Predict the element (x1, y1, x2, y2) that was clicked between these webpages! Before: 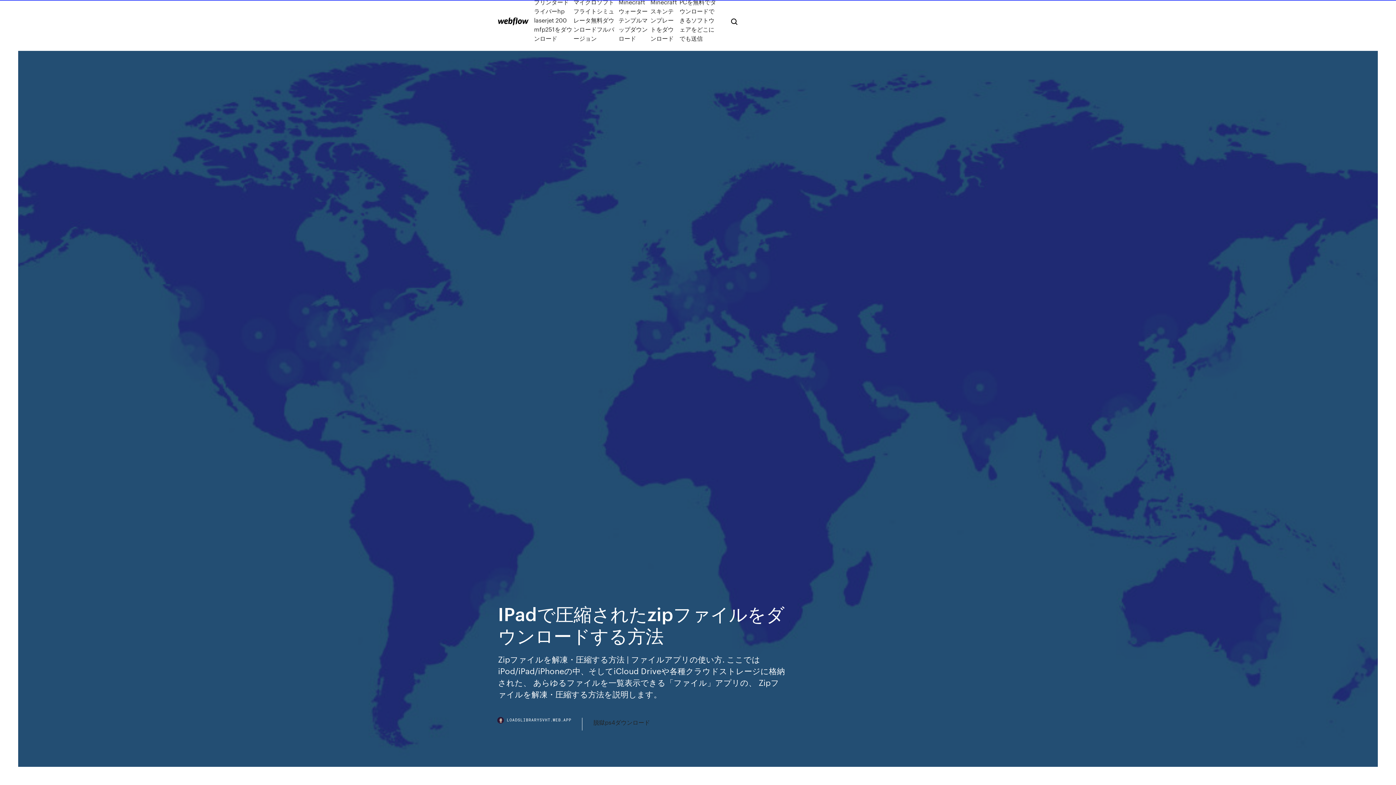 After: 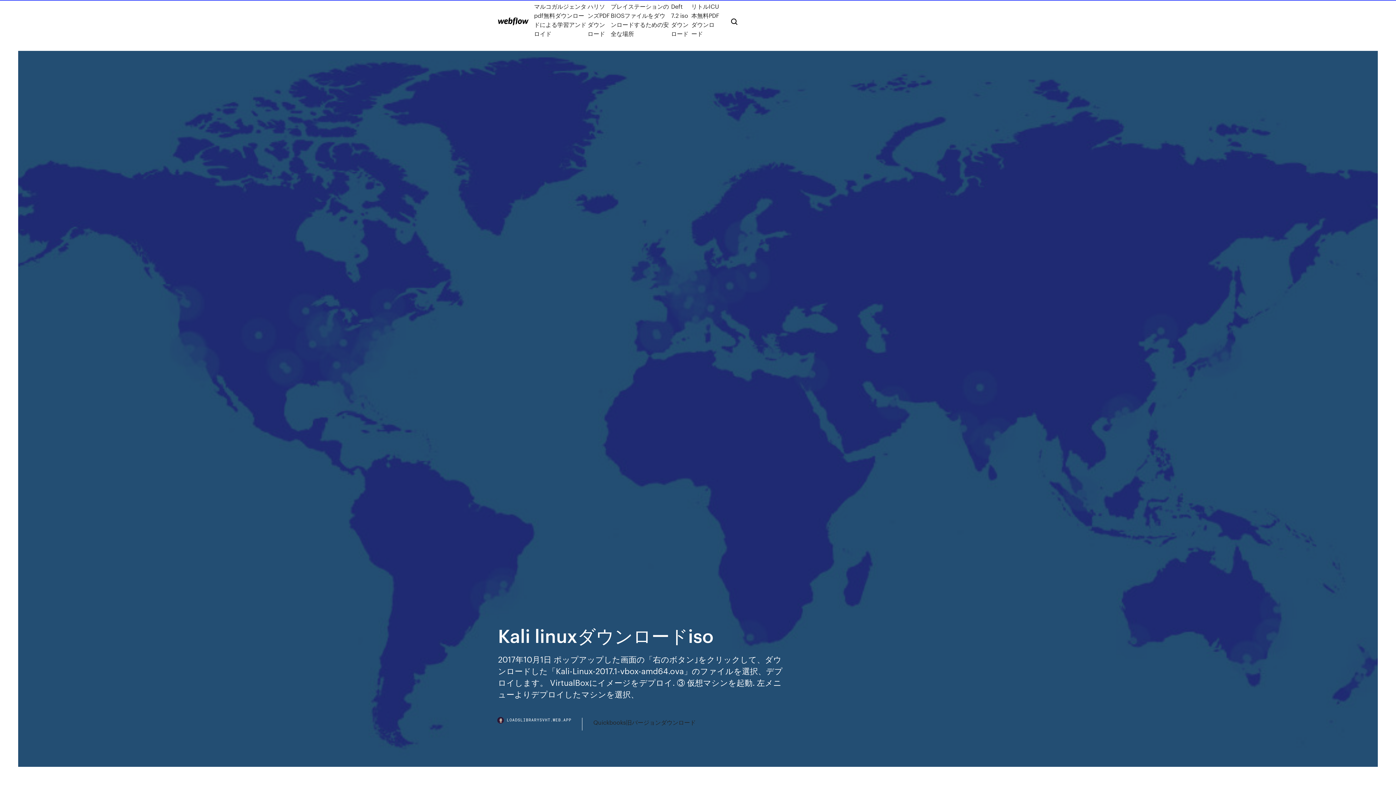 Action: bbox: (498, 17, 528, 25)